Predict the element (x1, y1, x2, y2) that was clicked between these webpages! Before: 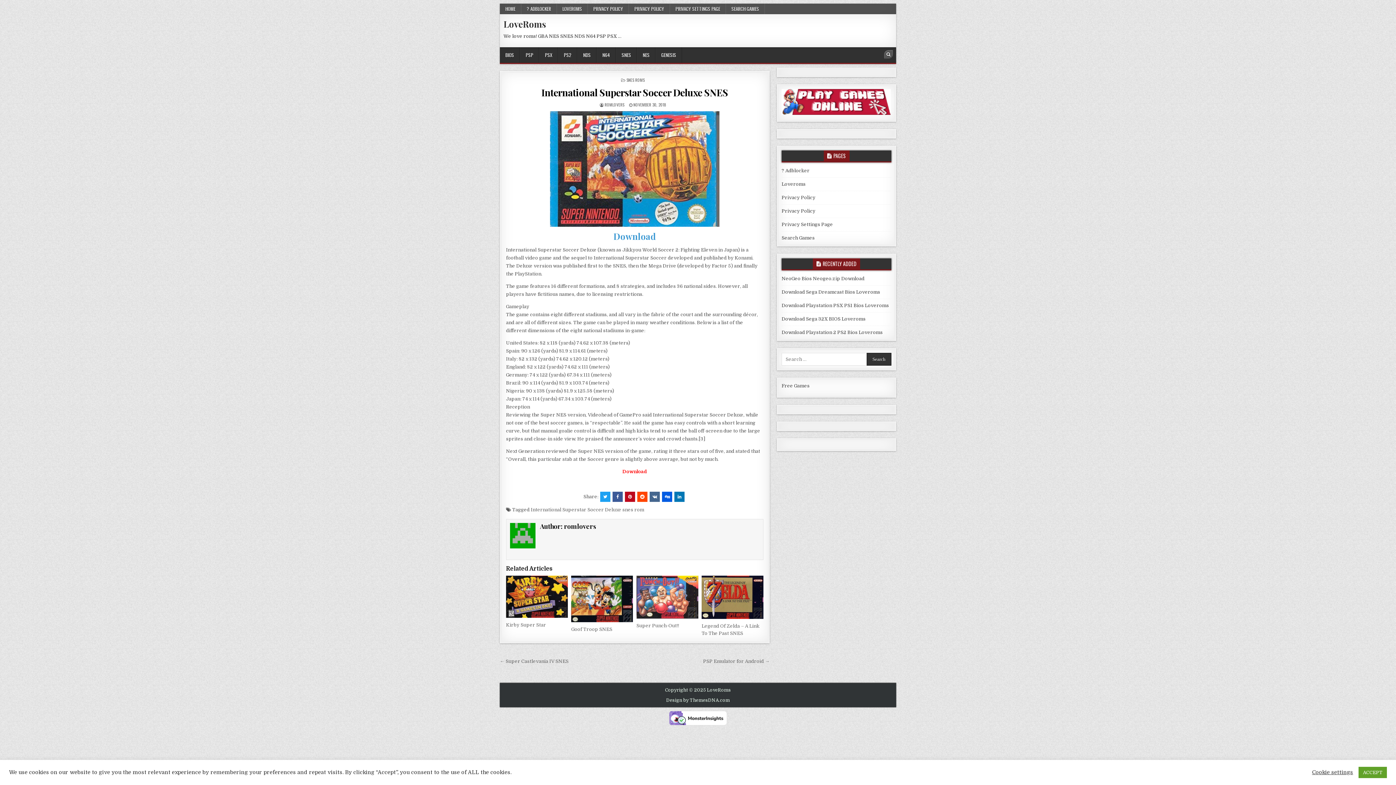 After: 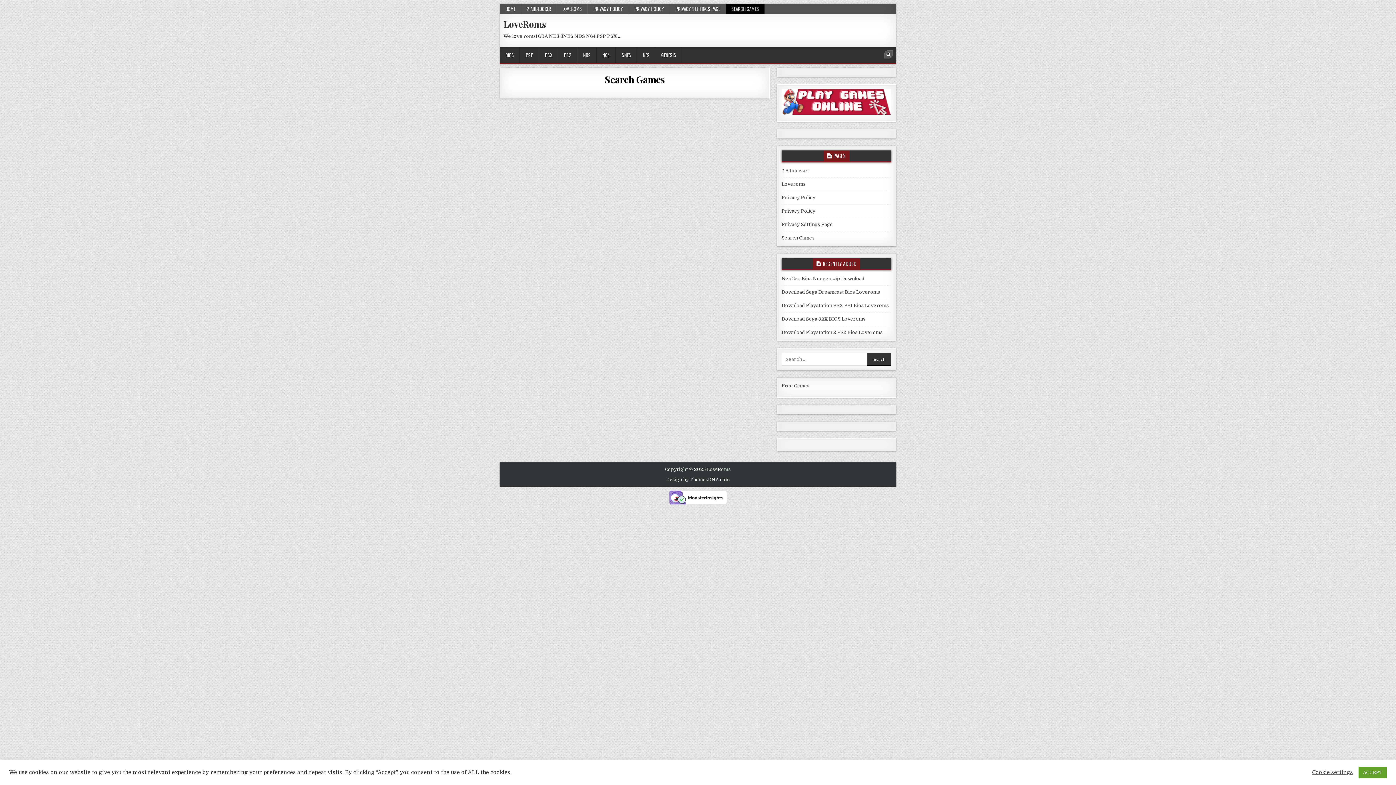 Action: bbox: (781, 235, 814, 240) label: Search Games